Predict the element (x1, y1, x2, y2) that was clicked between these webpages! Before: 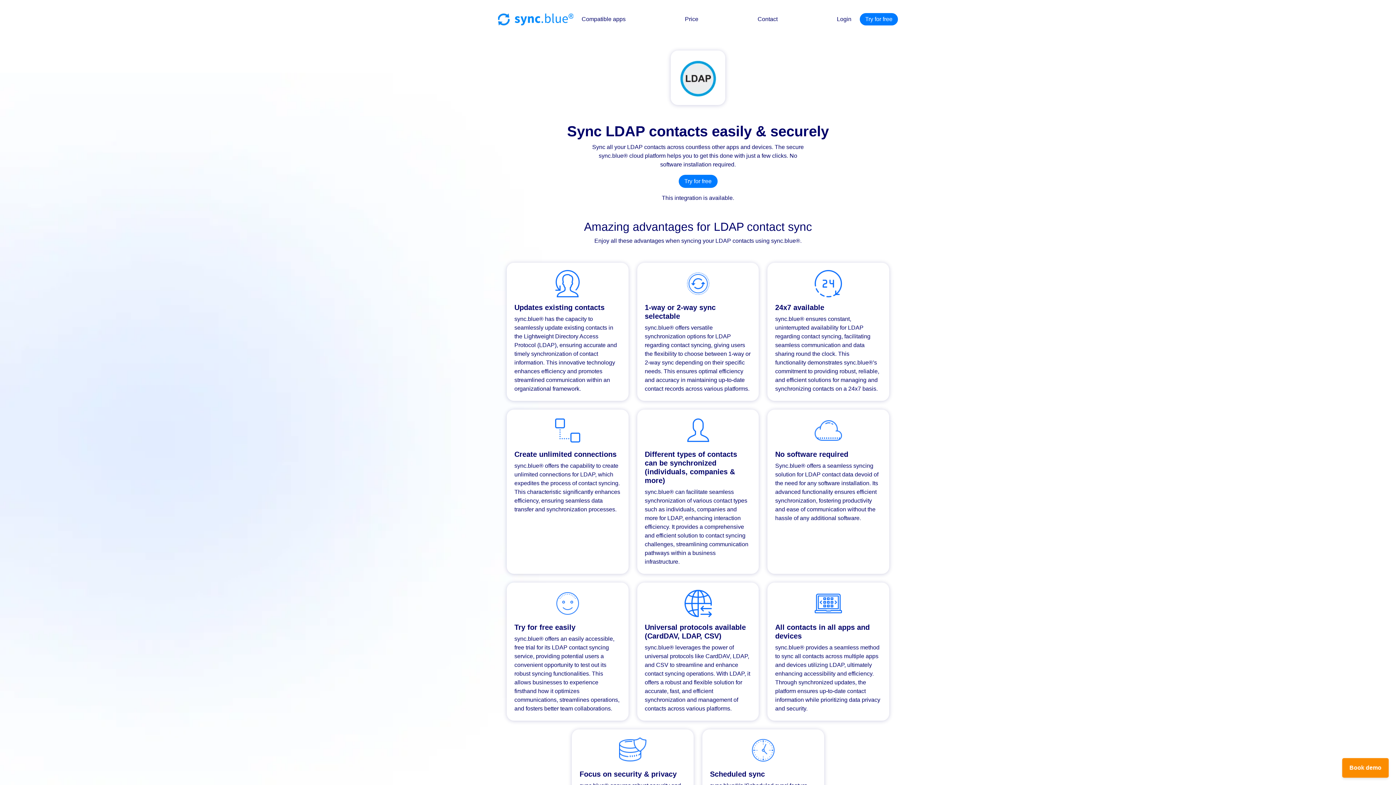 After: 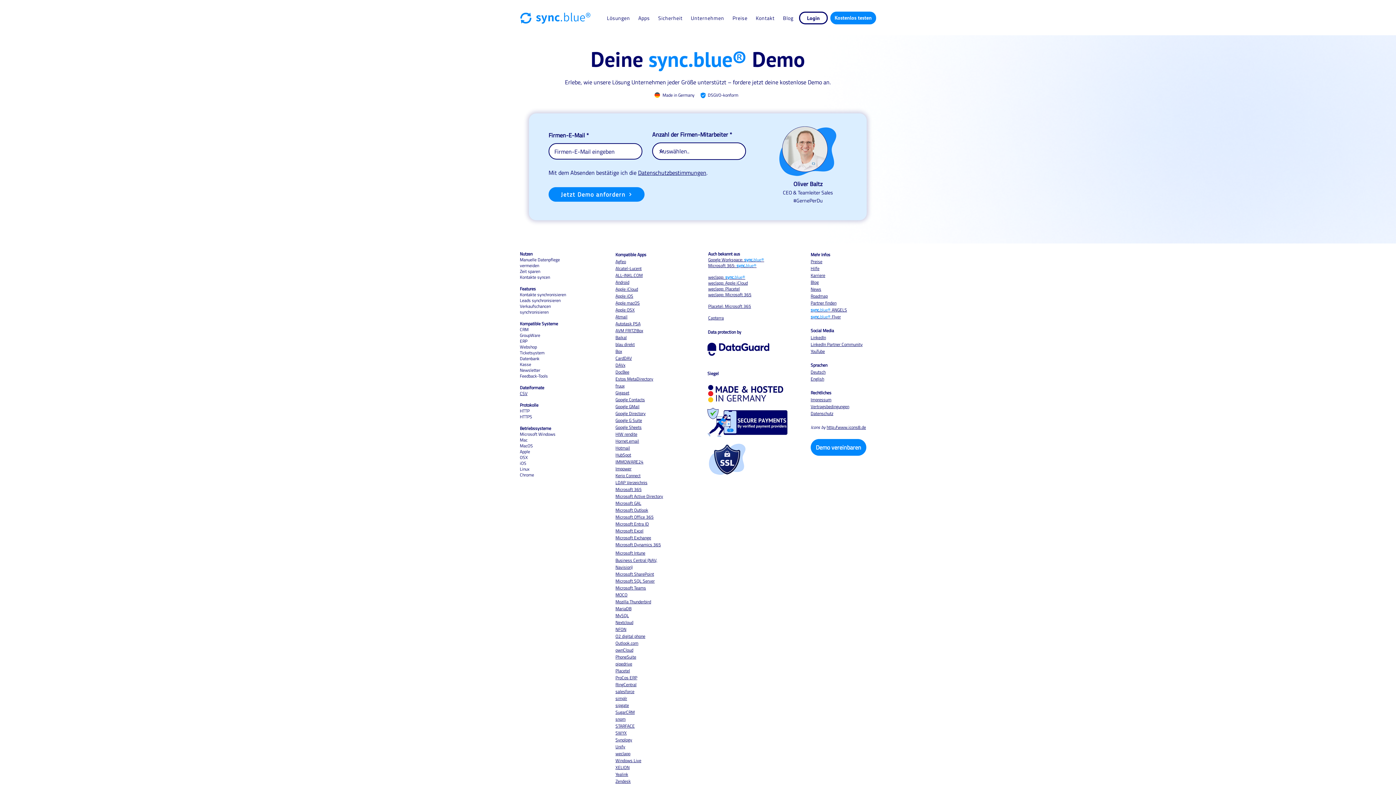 Action: label: Book demo bbox: (1342, 758, 1389, 778)